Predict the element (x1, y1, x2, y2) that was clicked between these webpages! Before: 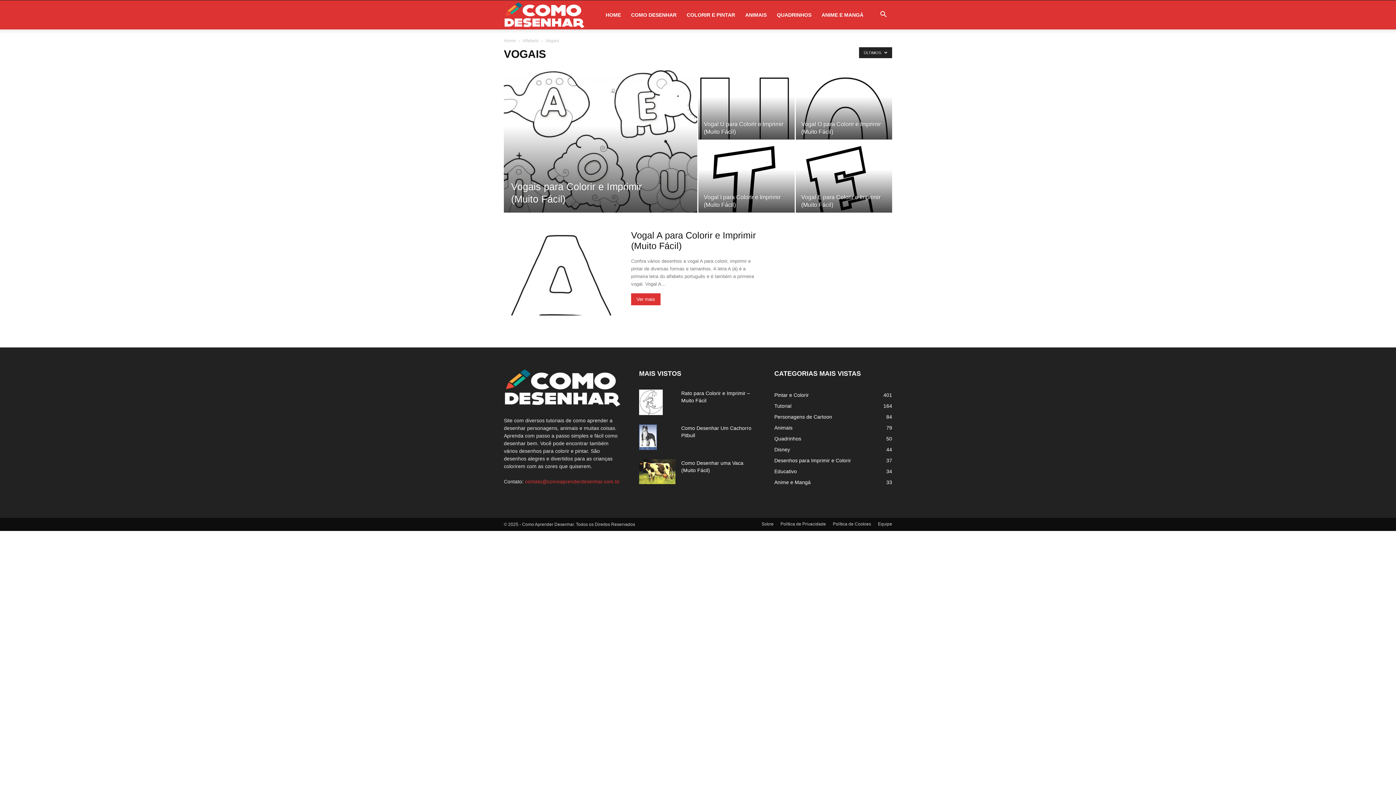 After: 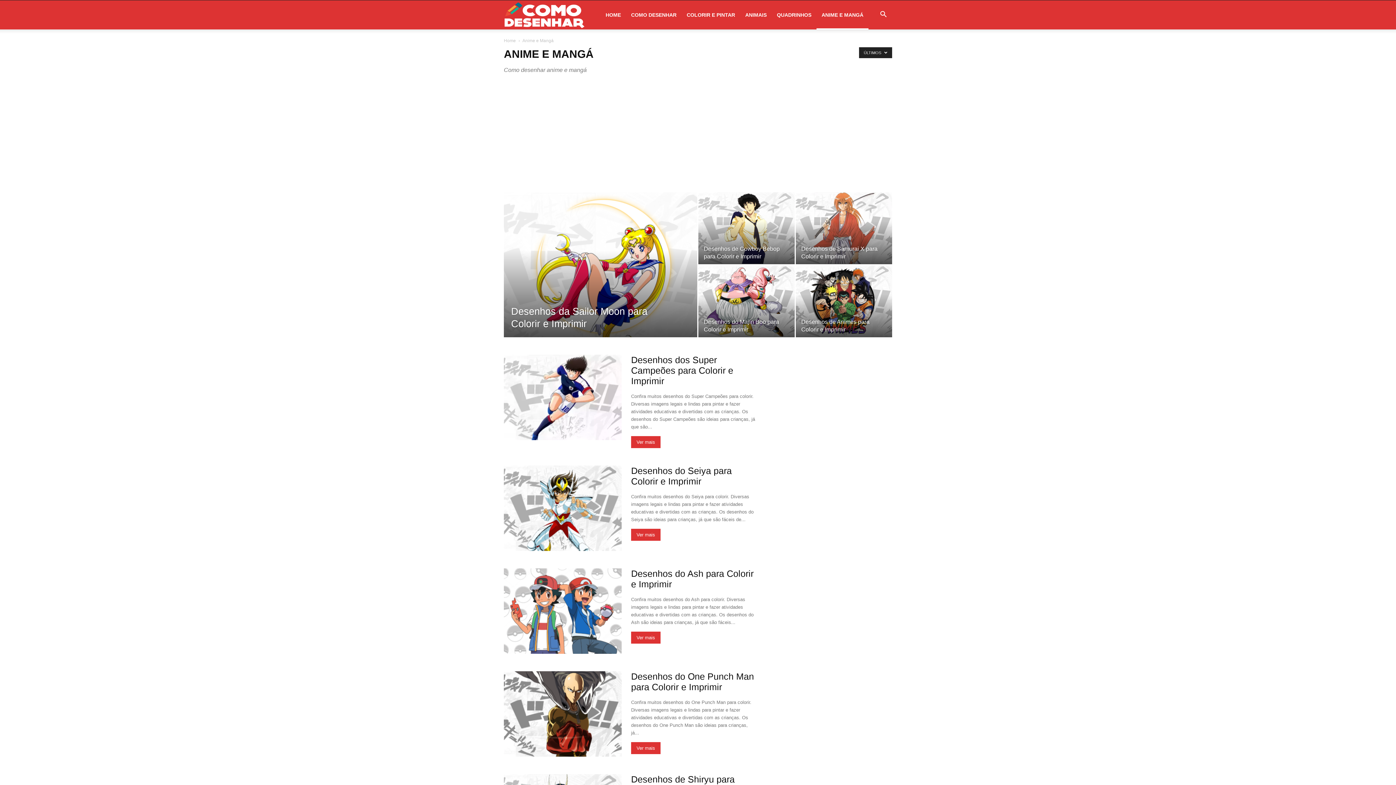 Action: label: Anime e Mangá
33 bbox: (774, 479, 810, 485)